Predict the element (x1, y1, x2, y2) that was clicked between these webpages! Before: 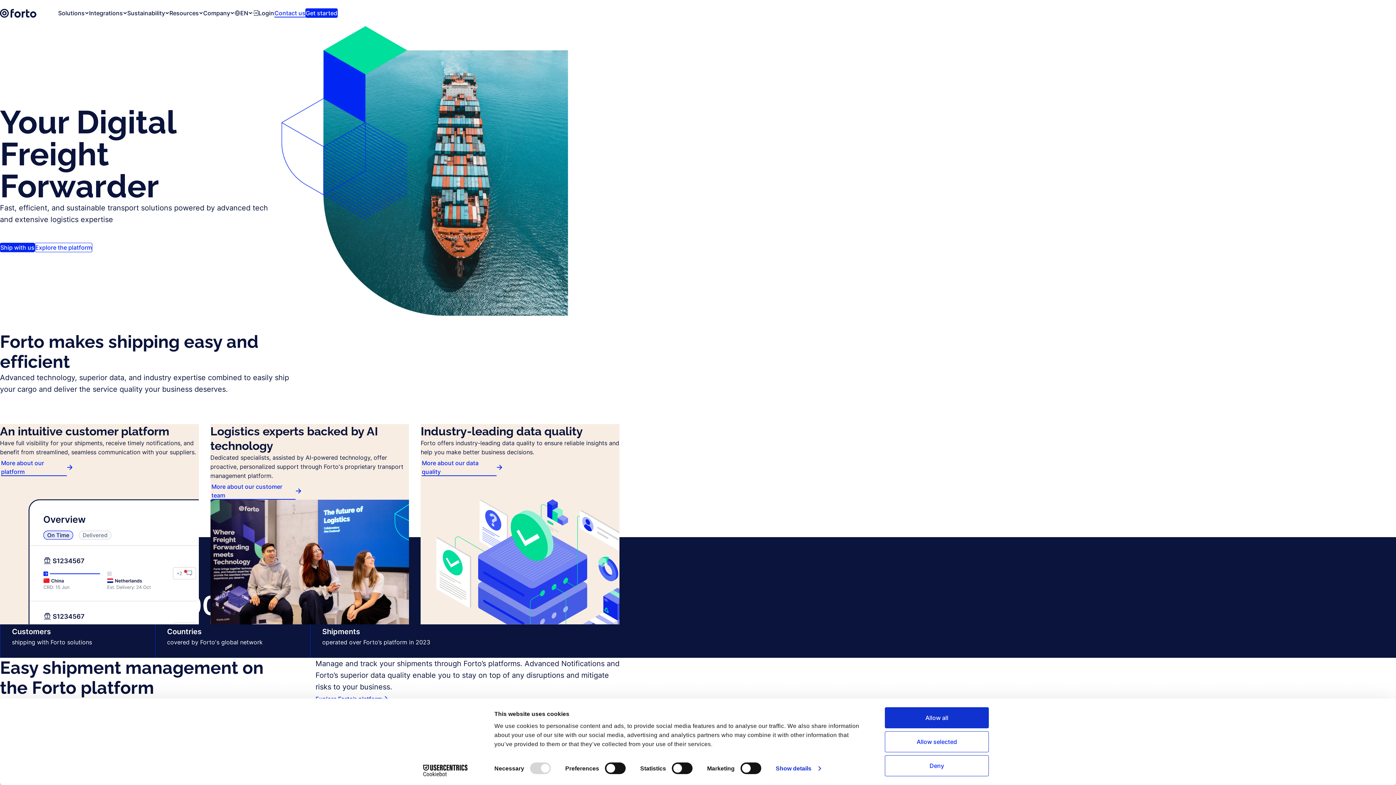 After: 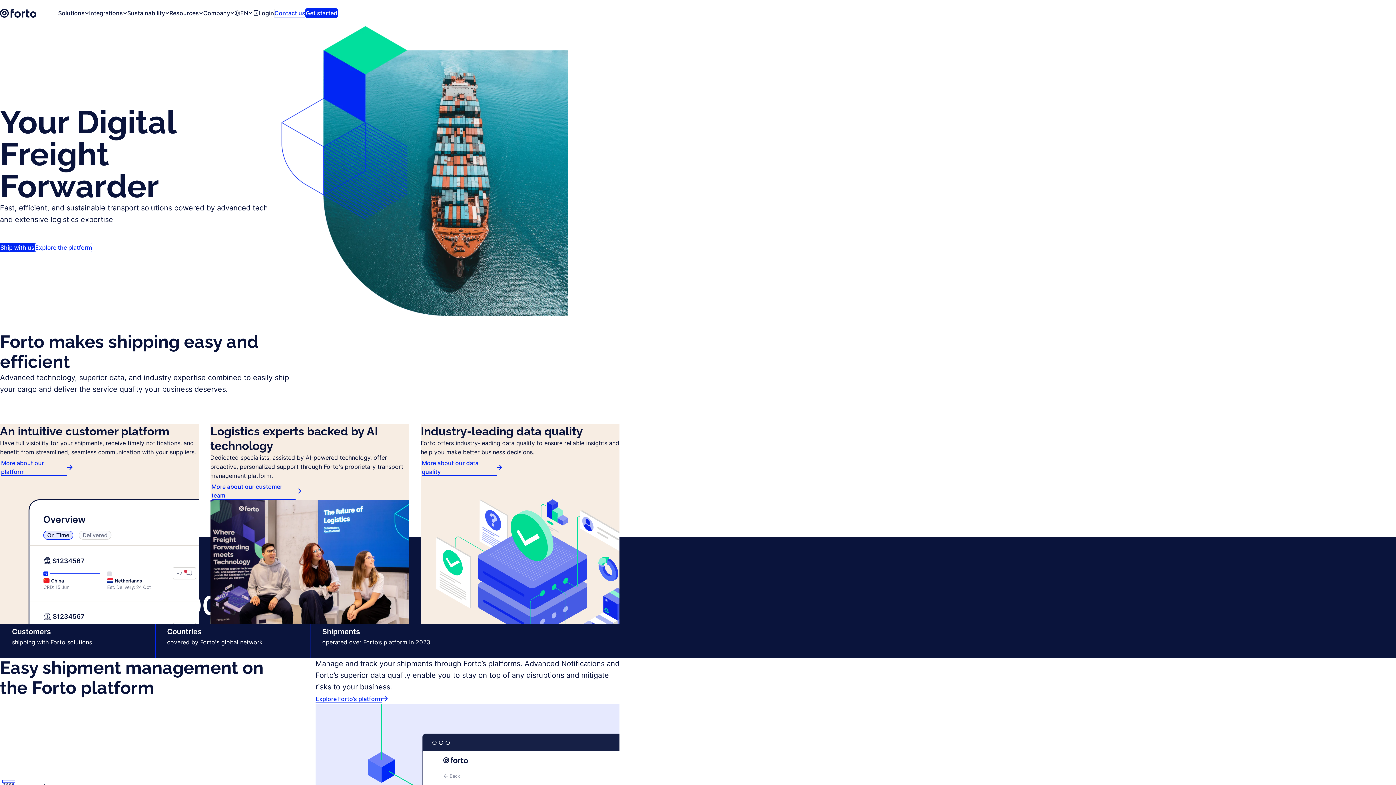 Action: bbox: (885, 755, 989, 776) label: Deny